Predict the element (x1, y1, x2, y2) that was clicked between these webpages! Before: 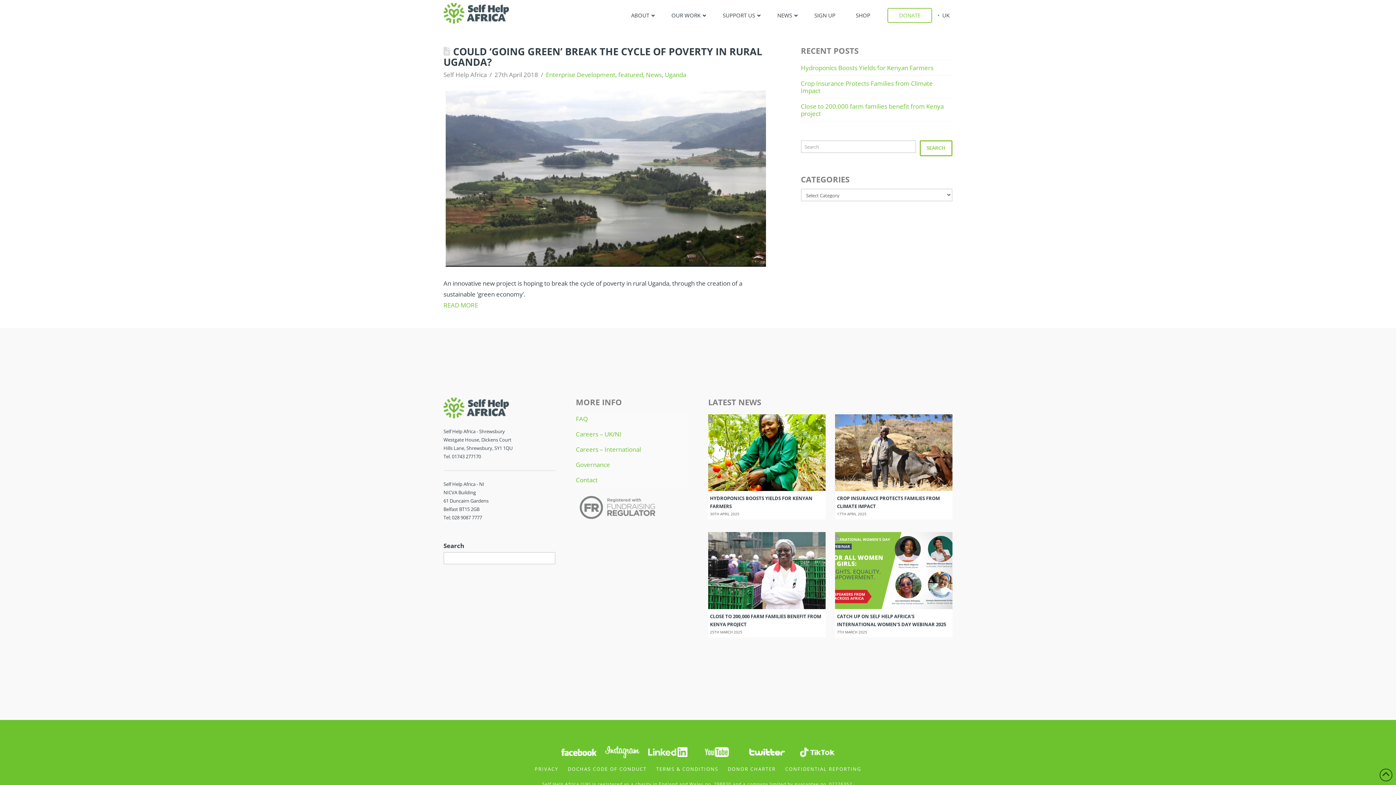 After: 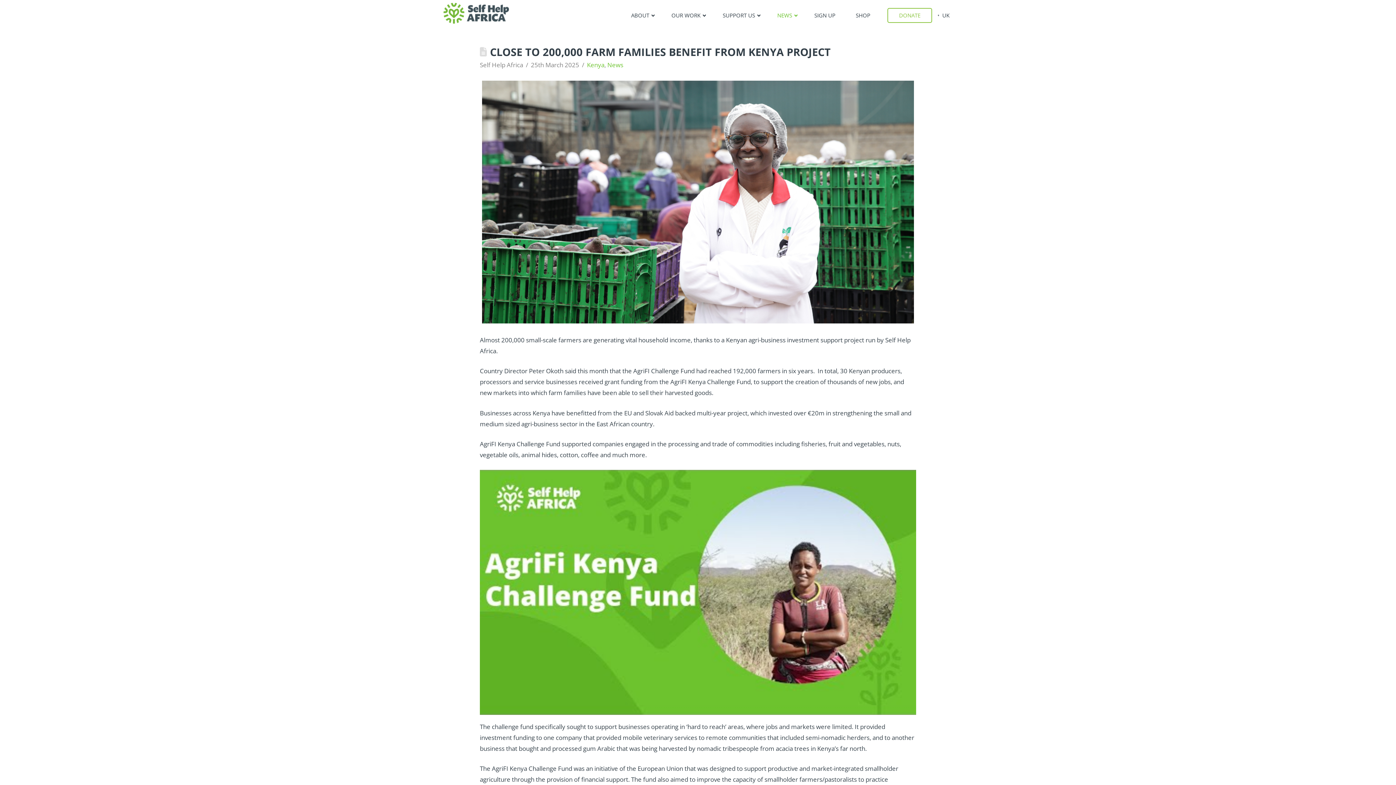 Action: bbox: (708, 532, 825, 637) label: CLOSE TO 200,000 FARM FAMILIES BENEFIT FROM KENYA PROJECT
25TH MARCH 2025